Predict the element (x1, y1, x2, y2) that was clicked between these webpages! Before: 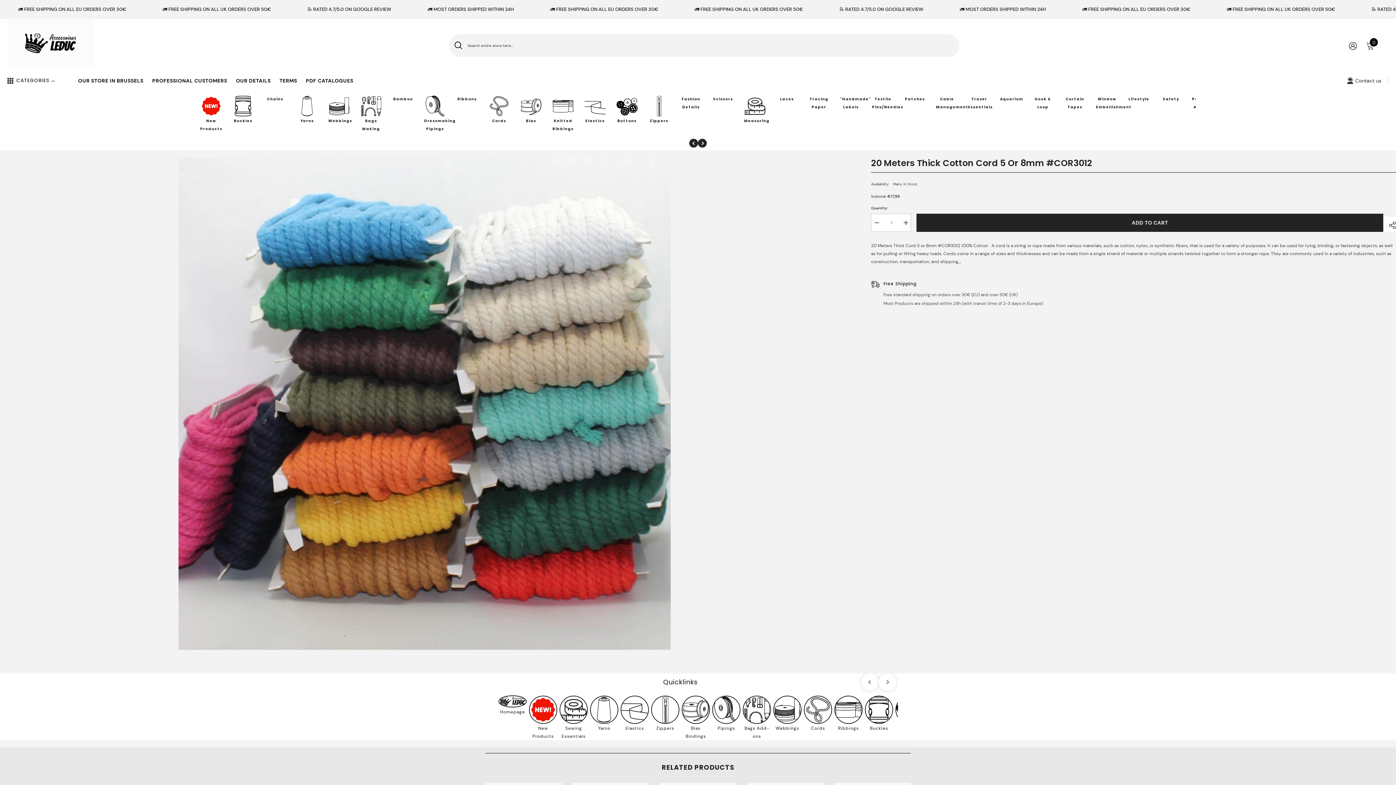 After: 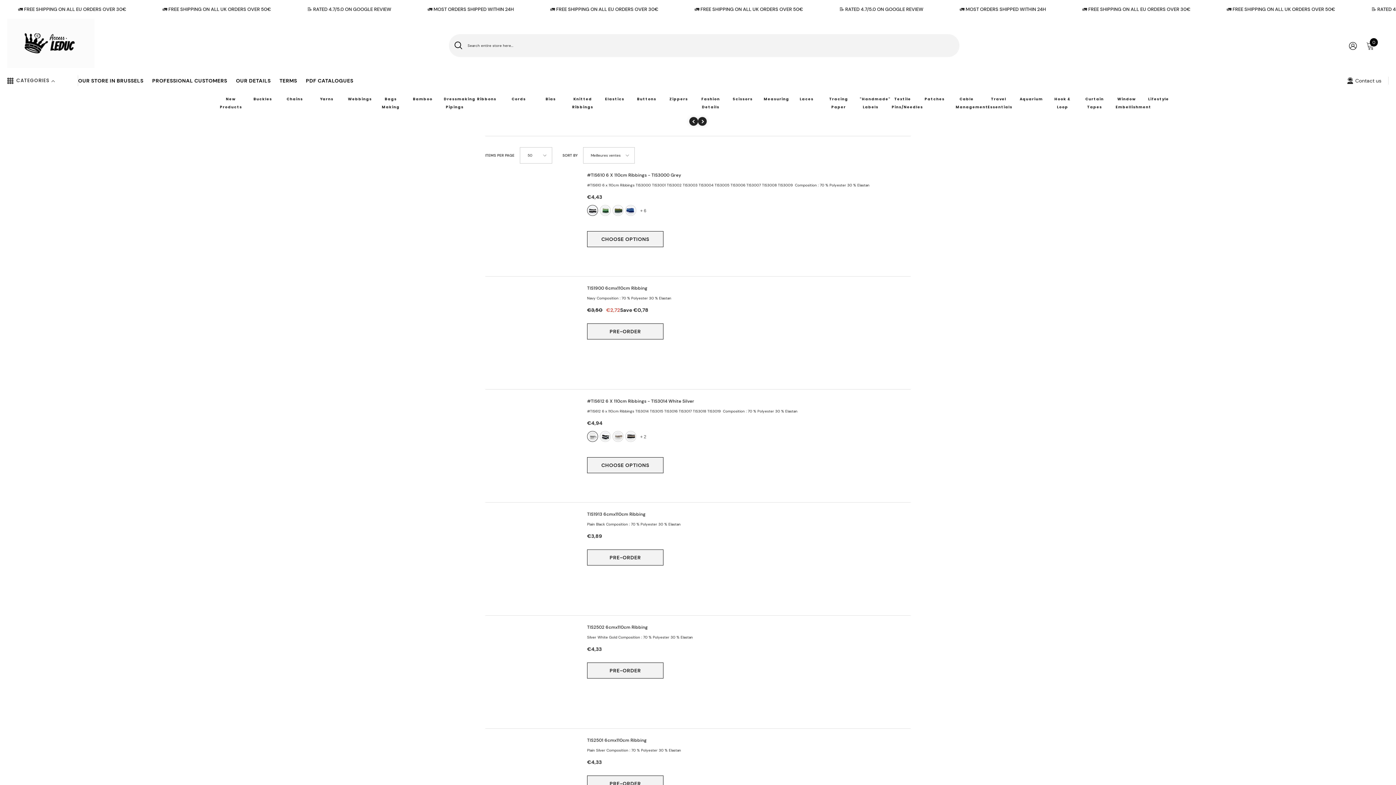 Action: bbox: (552, 95, 574, 117)